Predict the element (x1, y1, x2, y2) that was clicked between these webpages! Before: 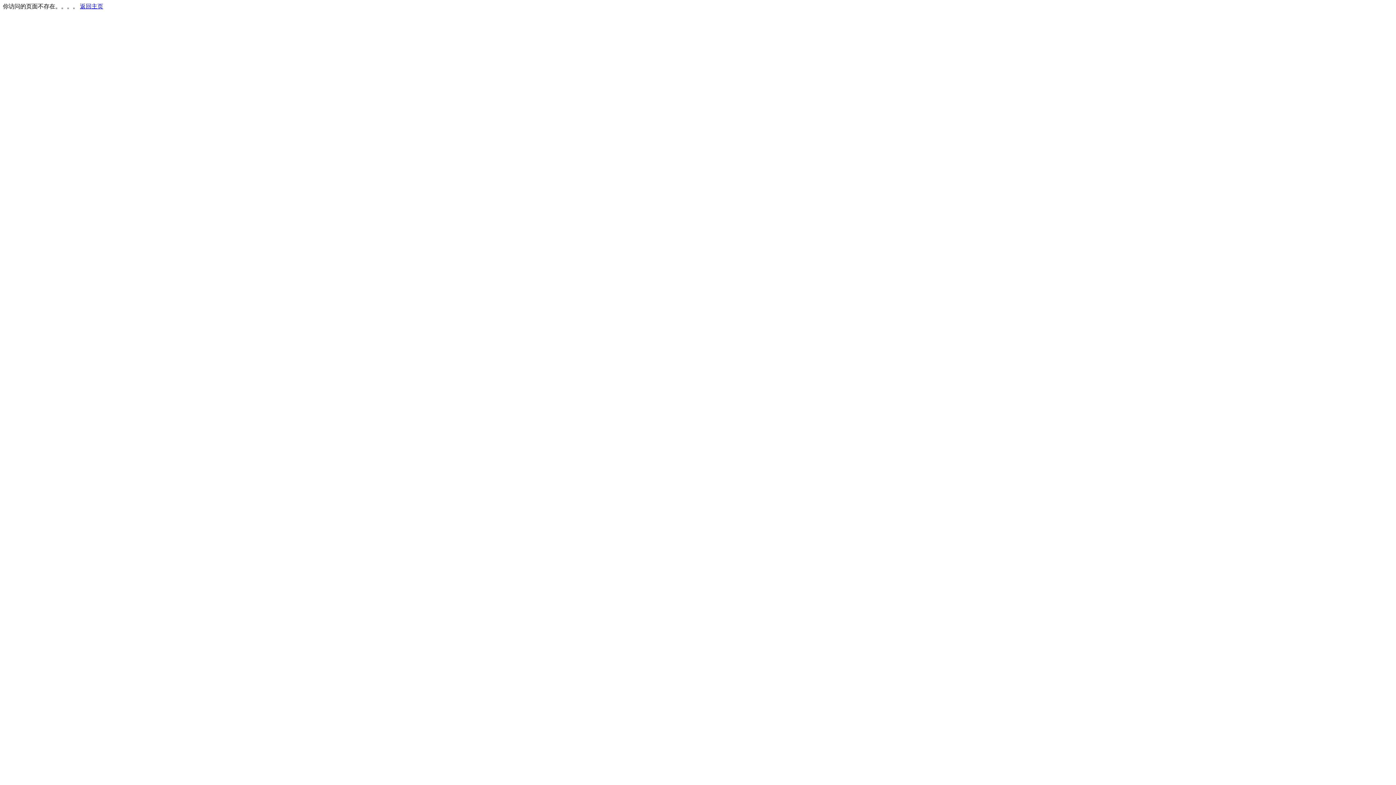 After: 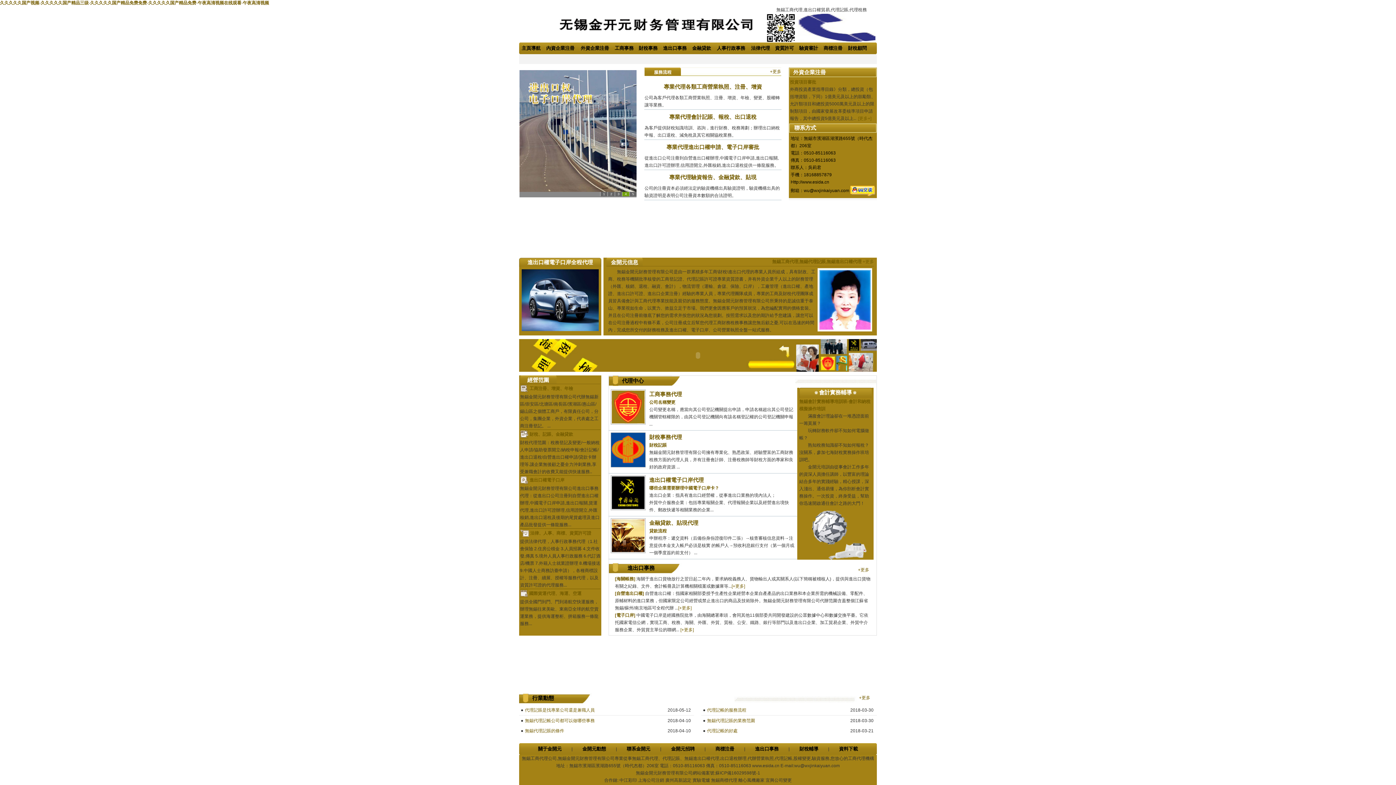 Action: label: 返回主页 bbox: (80, 3, 103, 9)